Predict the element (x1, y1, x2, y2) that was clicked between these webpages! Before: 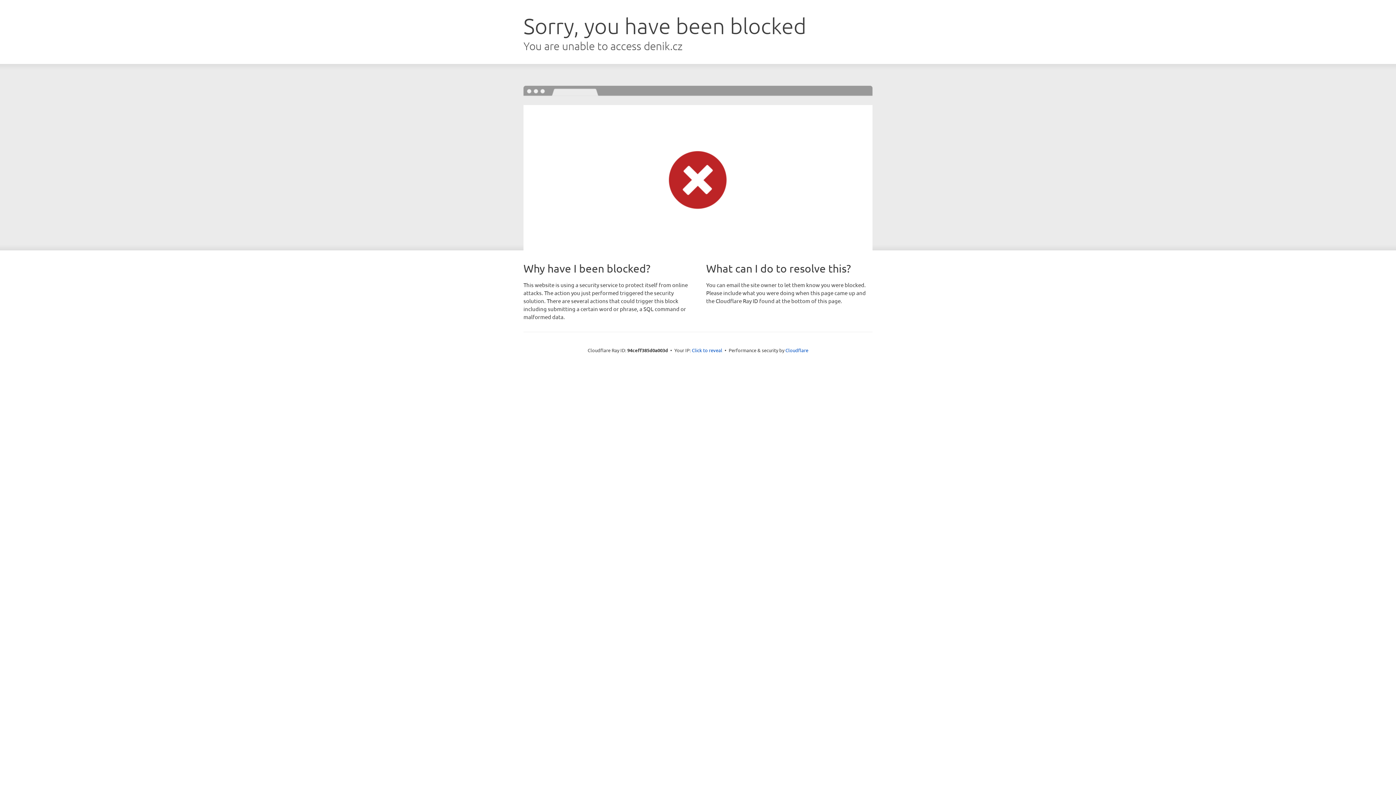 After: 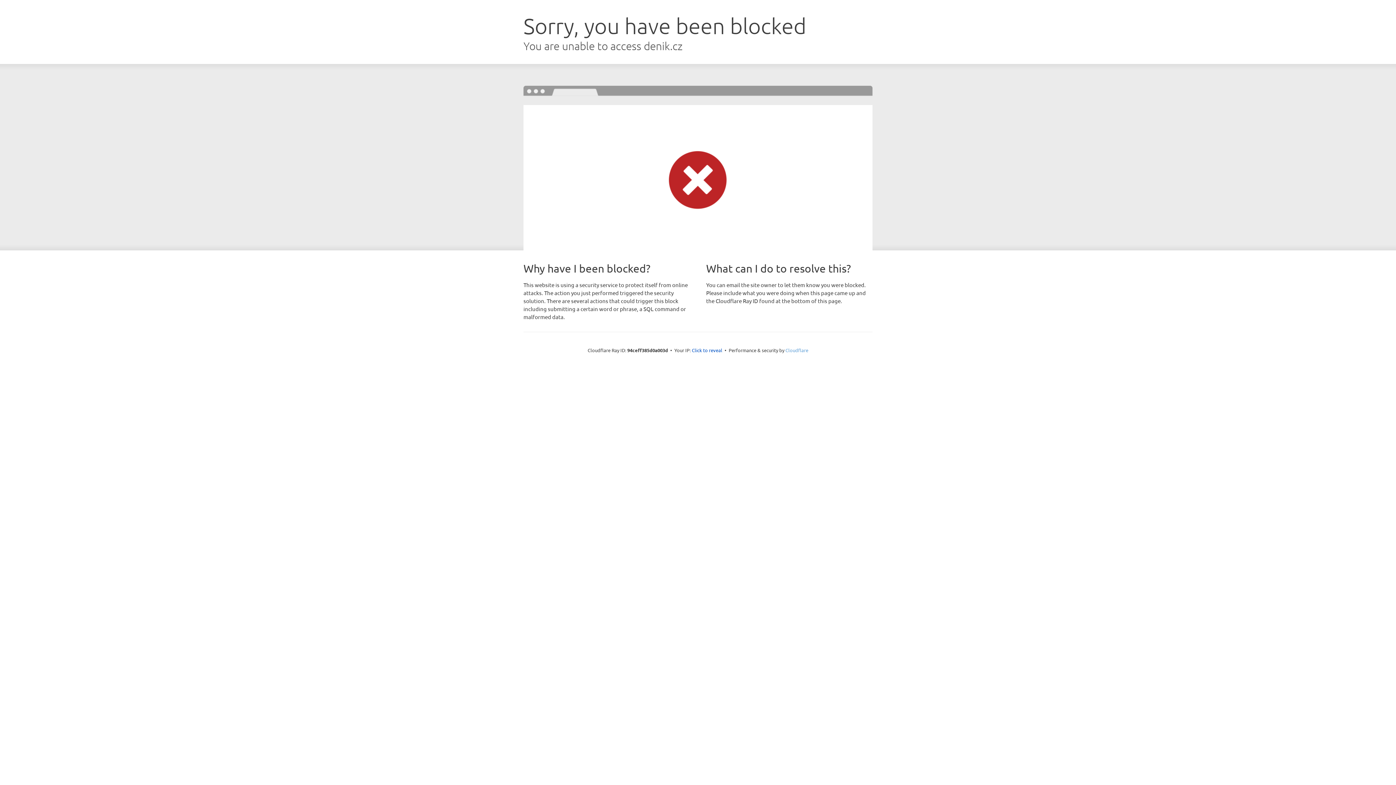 Action: label: Cloudflare bbox: (785, 347, 808, 353)